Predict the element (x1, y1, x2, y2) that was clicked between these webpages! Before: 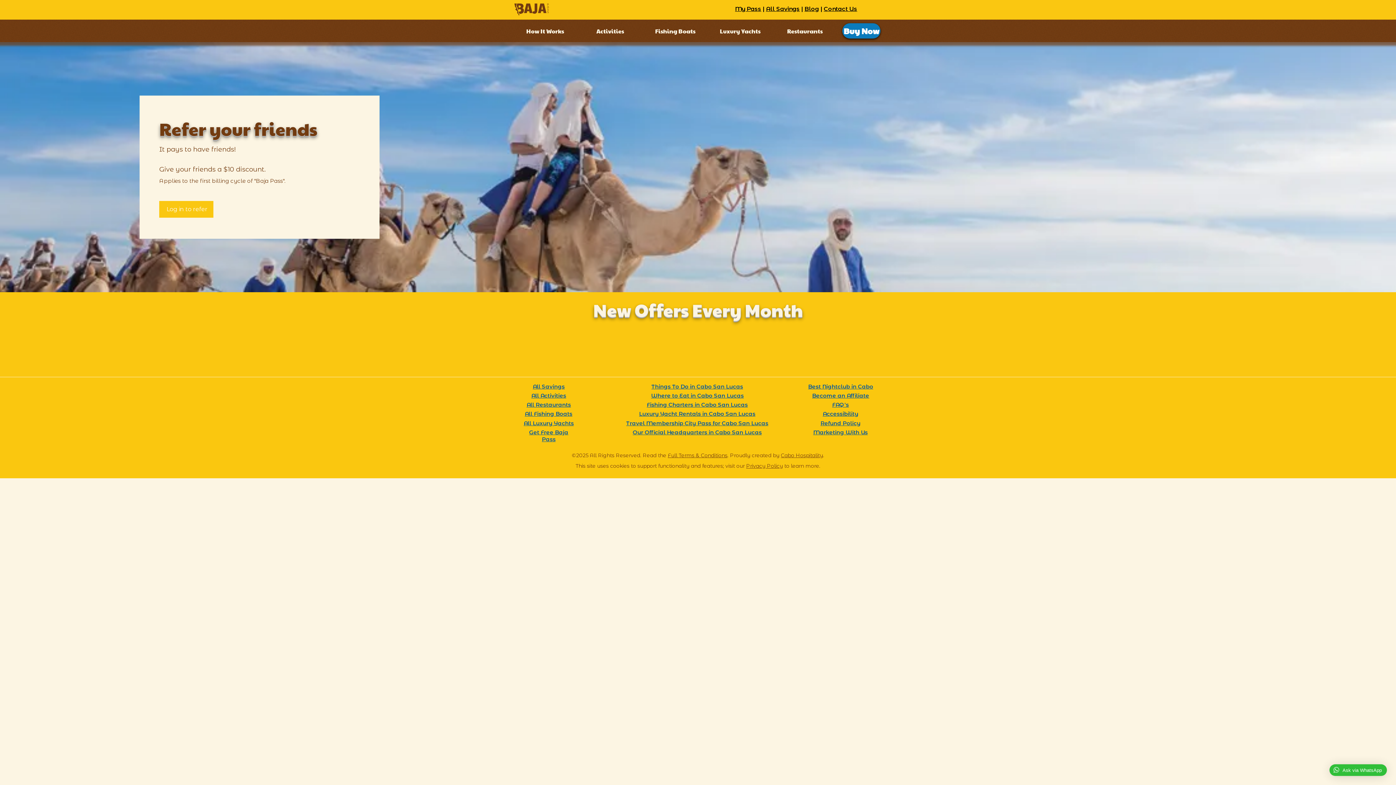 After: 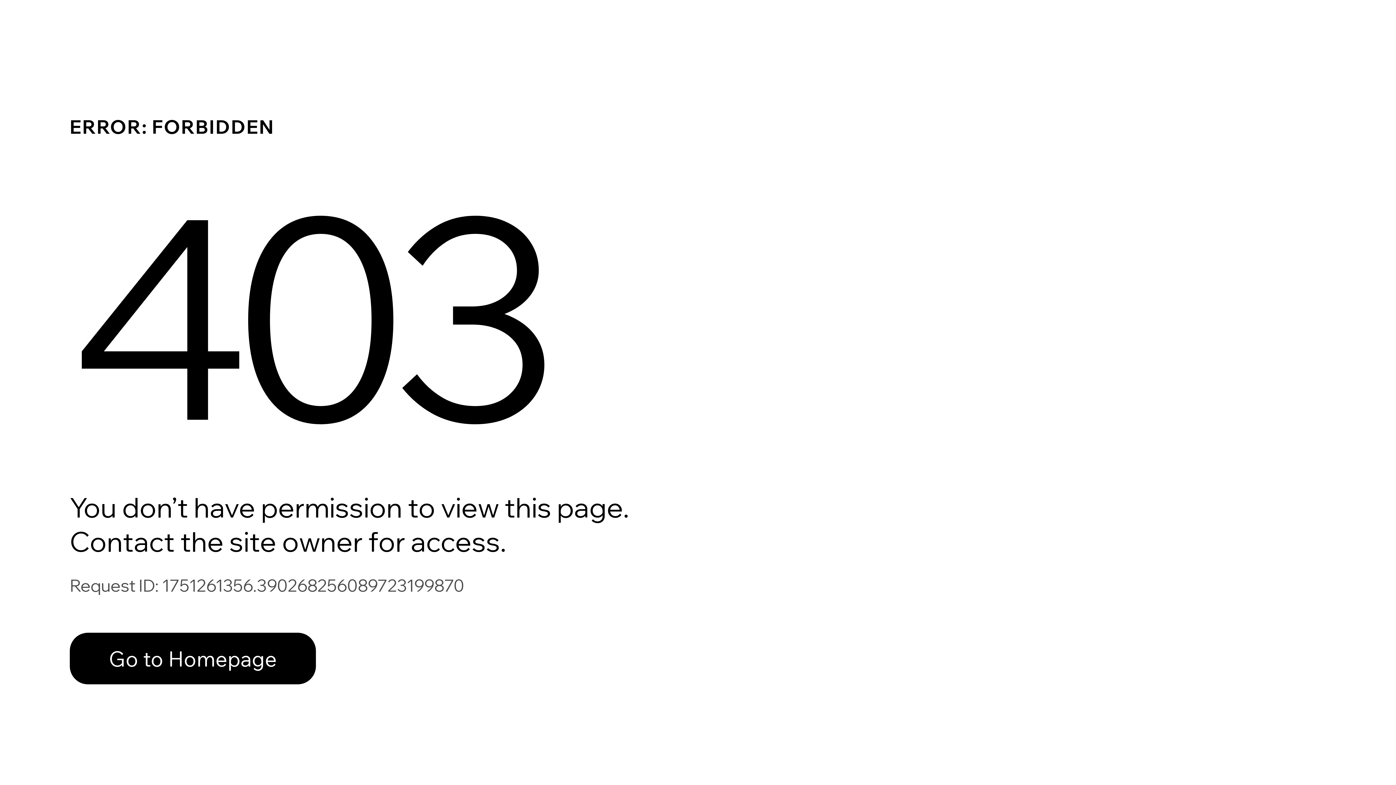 Action: bbox: (735, 5, 761, 12) label: My Pass